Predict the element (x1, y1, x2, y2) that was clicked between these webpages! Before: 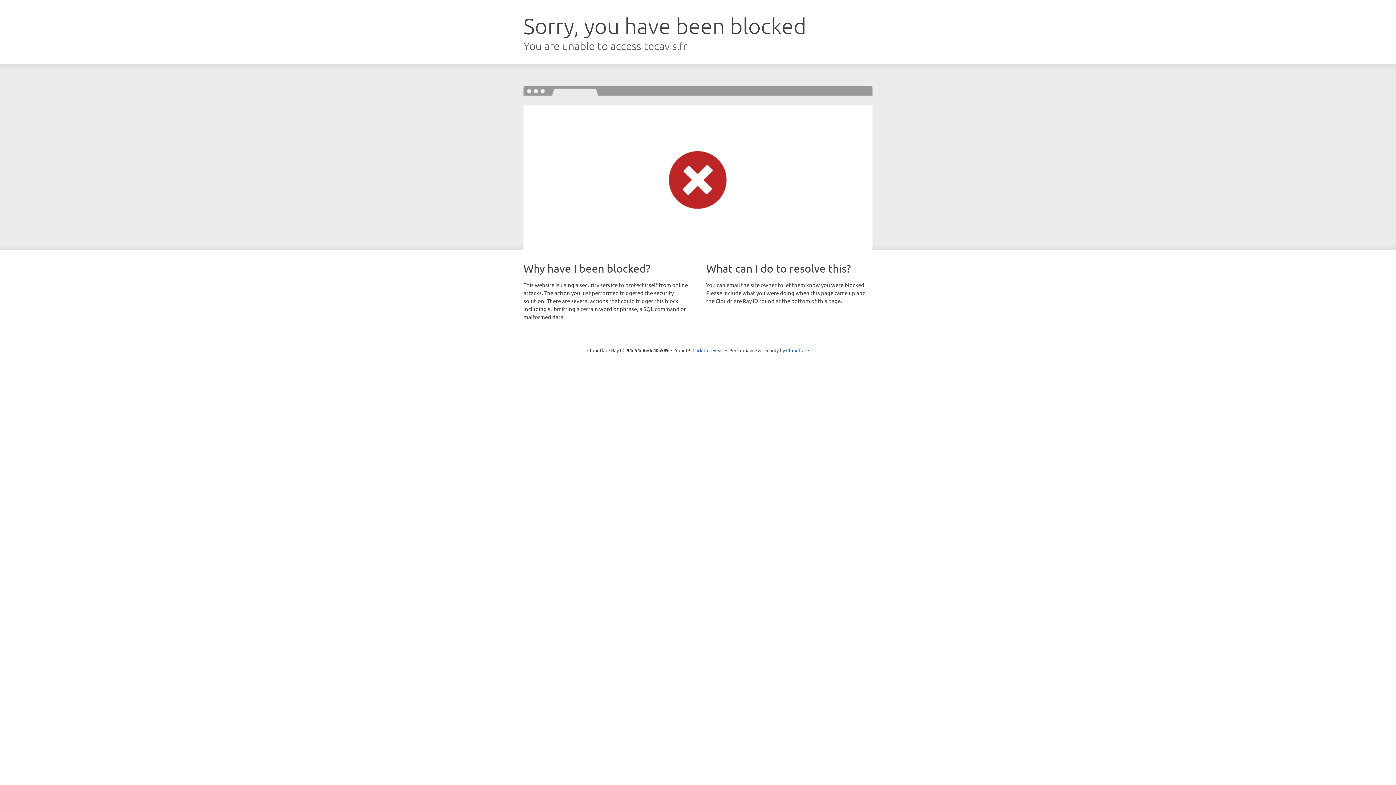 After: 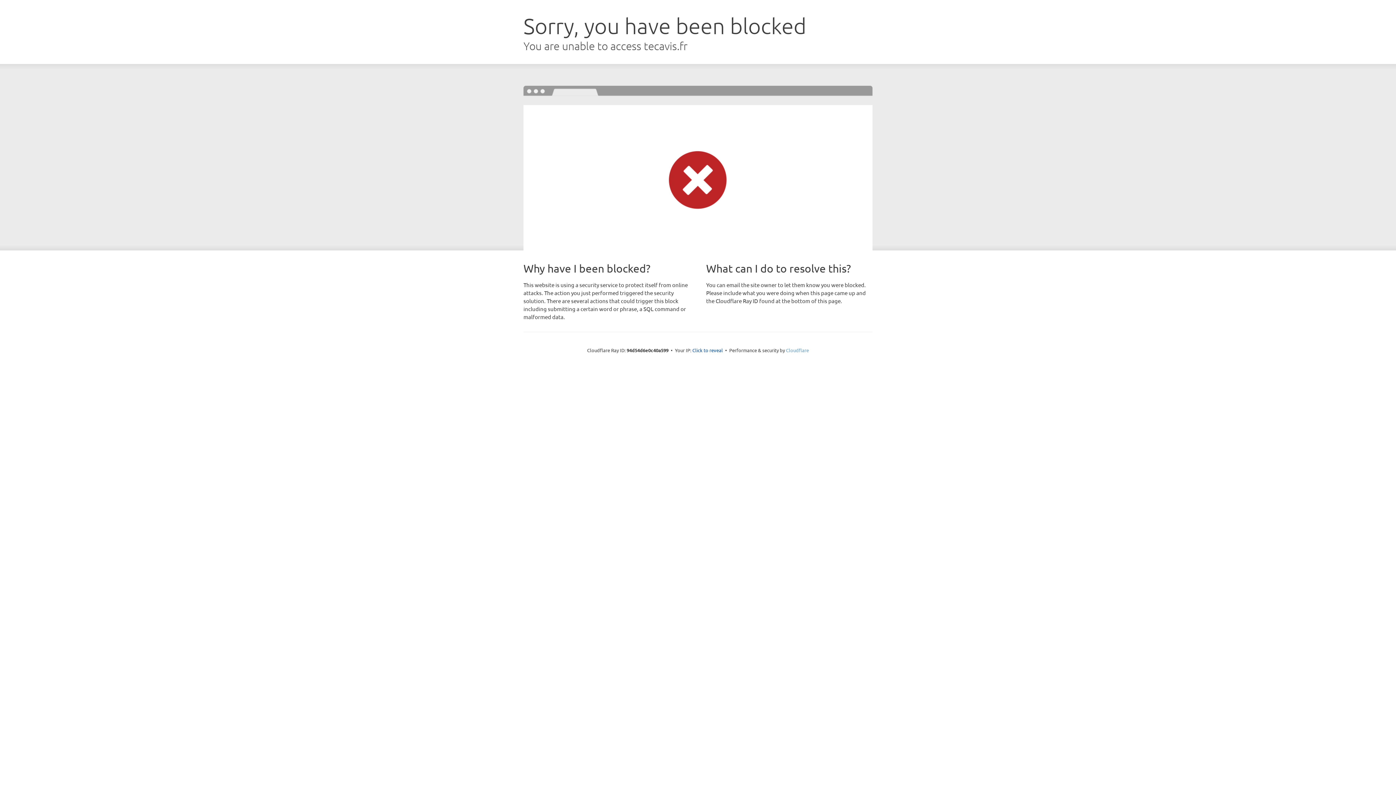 Action: bbox: (786, 347, 809, 353) label: Cloudflare